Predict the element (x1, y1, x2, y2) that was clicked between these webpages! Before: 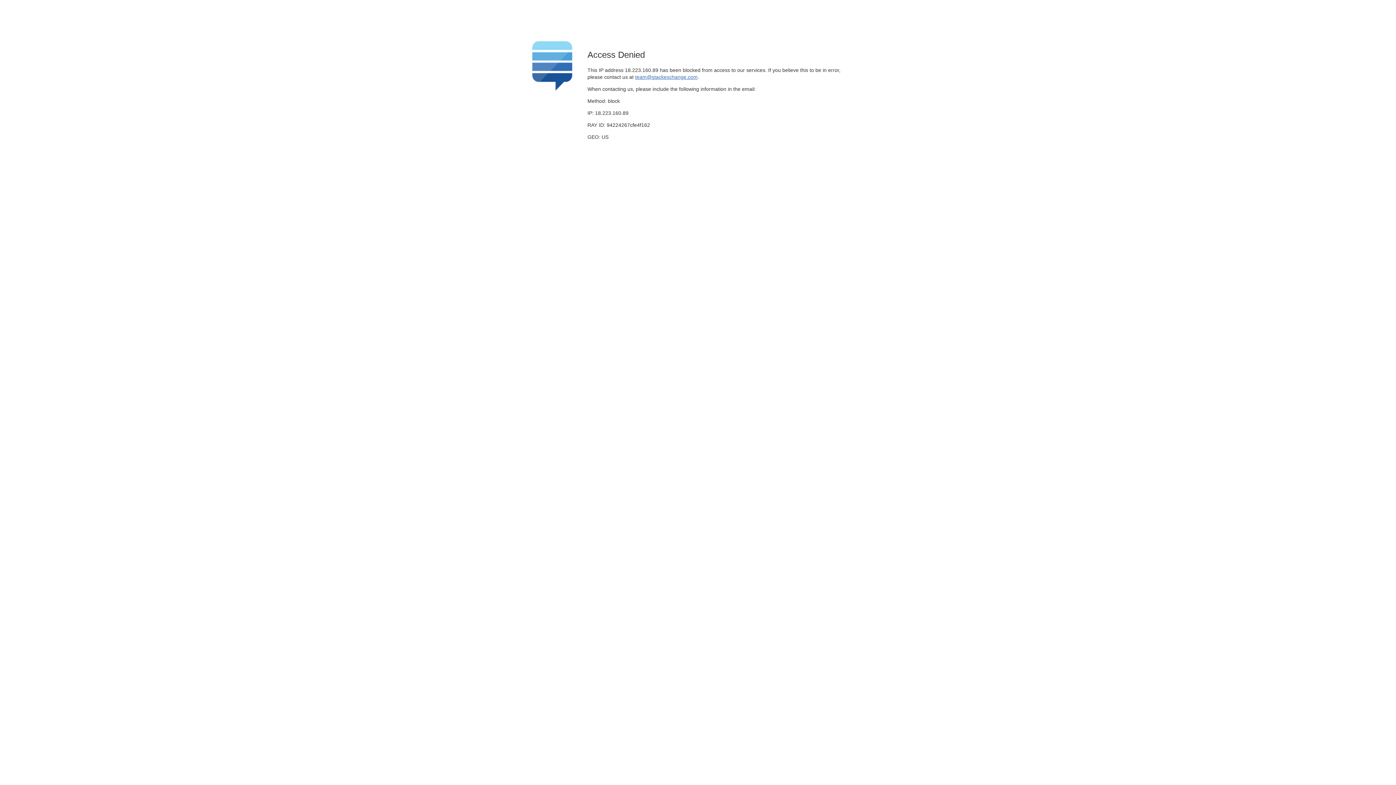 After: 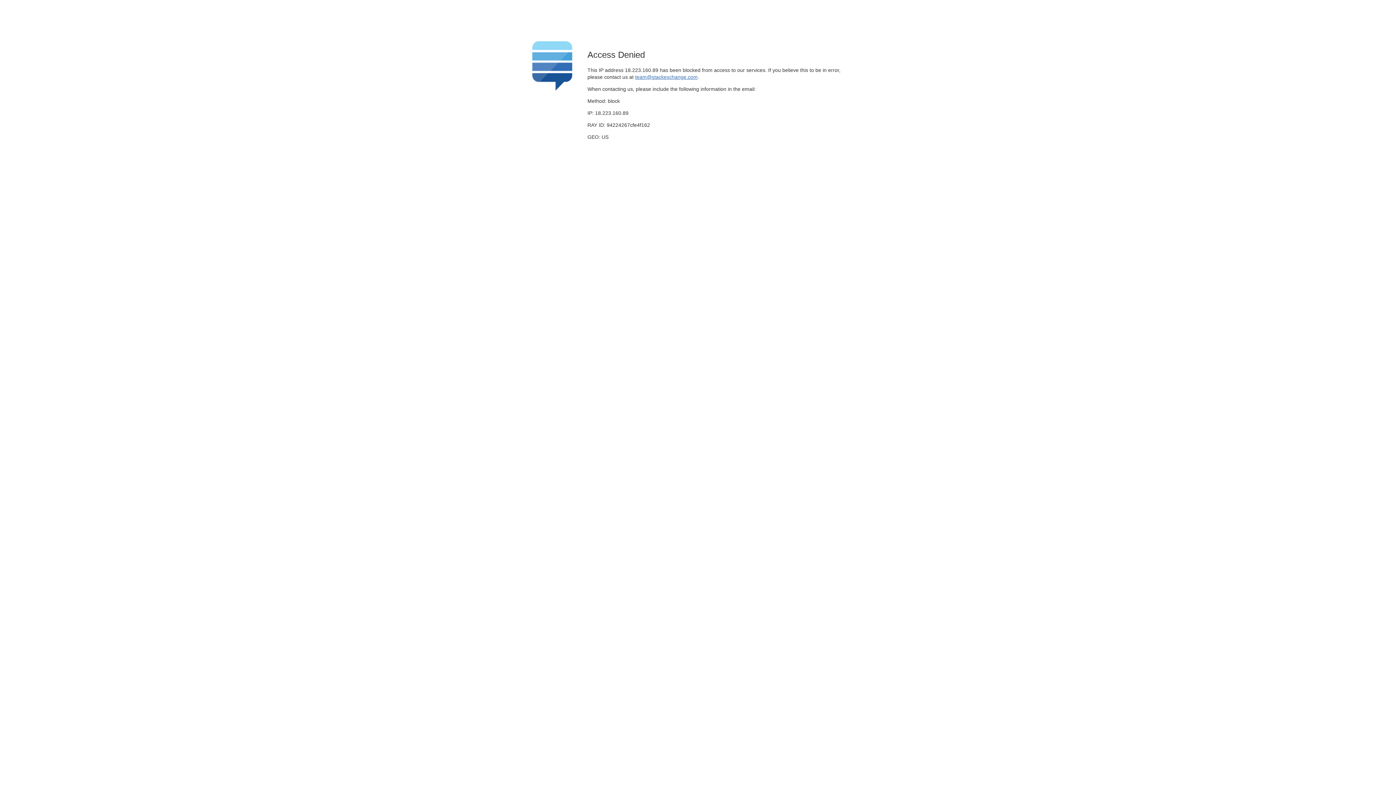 Action: label: team@stackexchange.com bbox: (635, 74, 697, 79)